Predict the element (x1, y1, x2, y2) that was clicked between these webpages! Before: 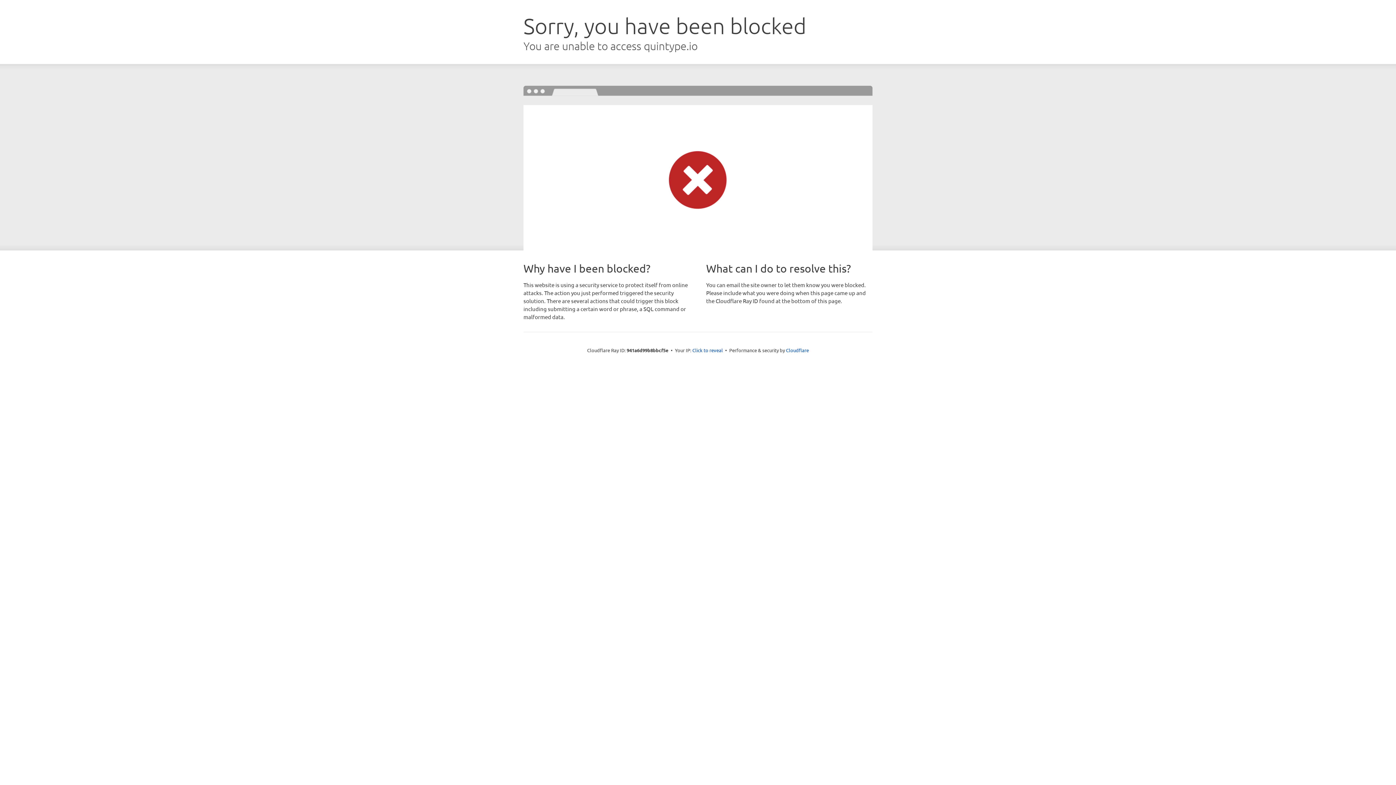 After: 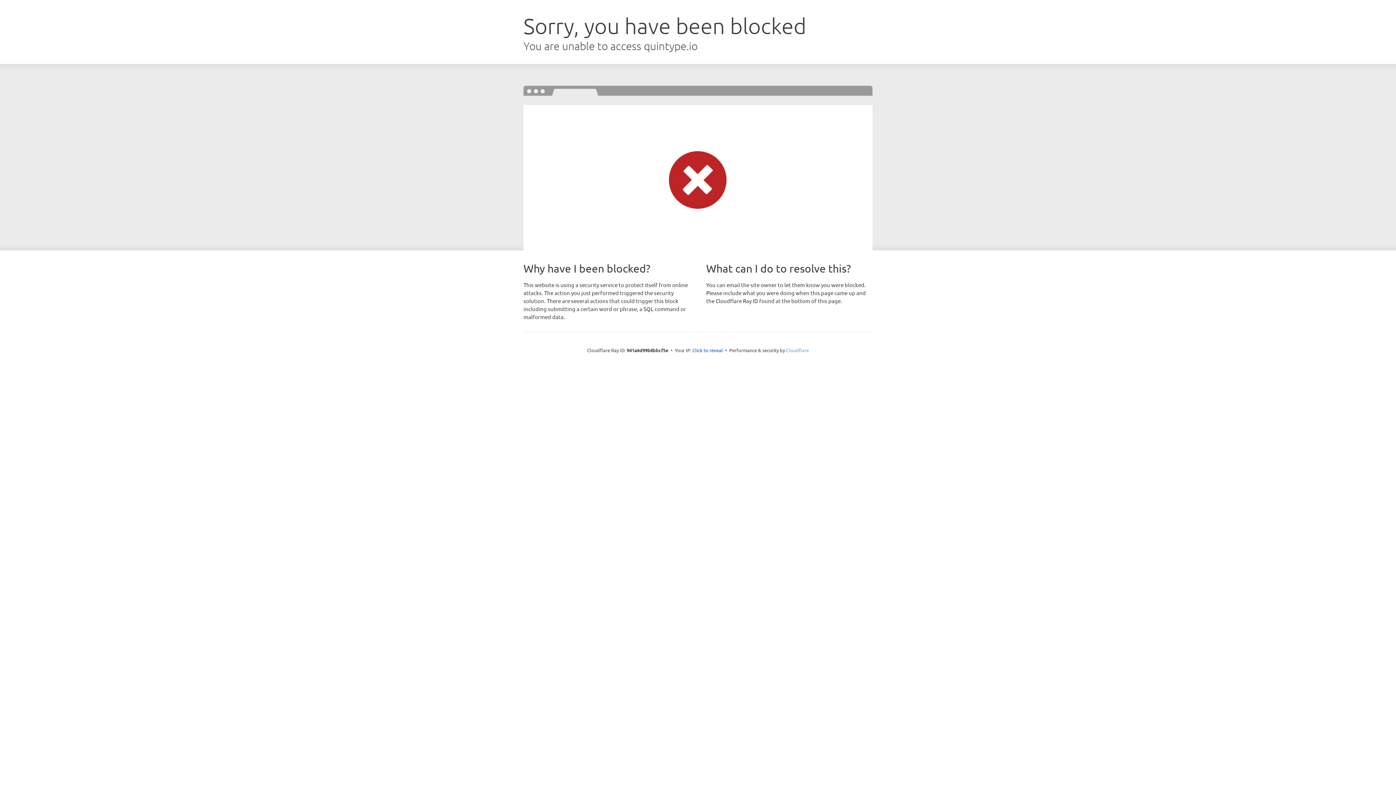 Action: label: Cloudflare bbox: (786, 347, 809, 353)